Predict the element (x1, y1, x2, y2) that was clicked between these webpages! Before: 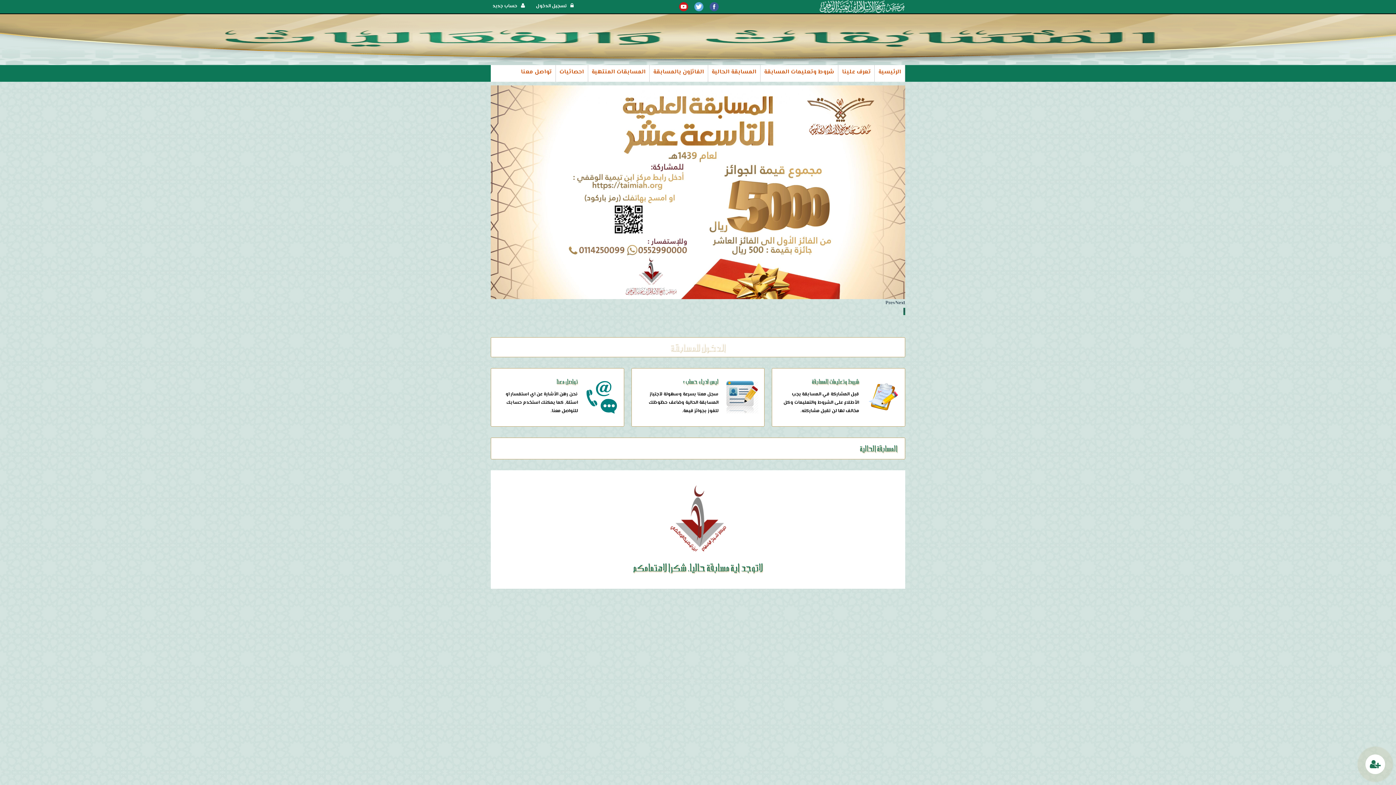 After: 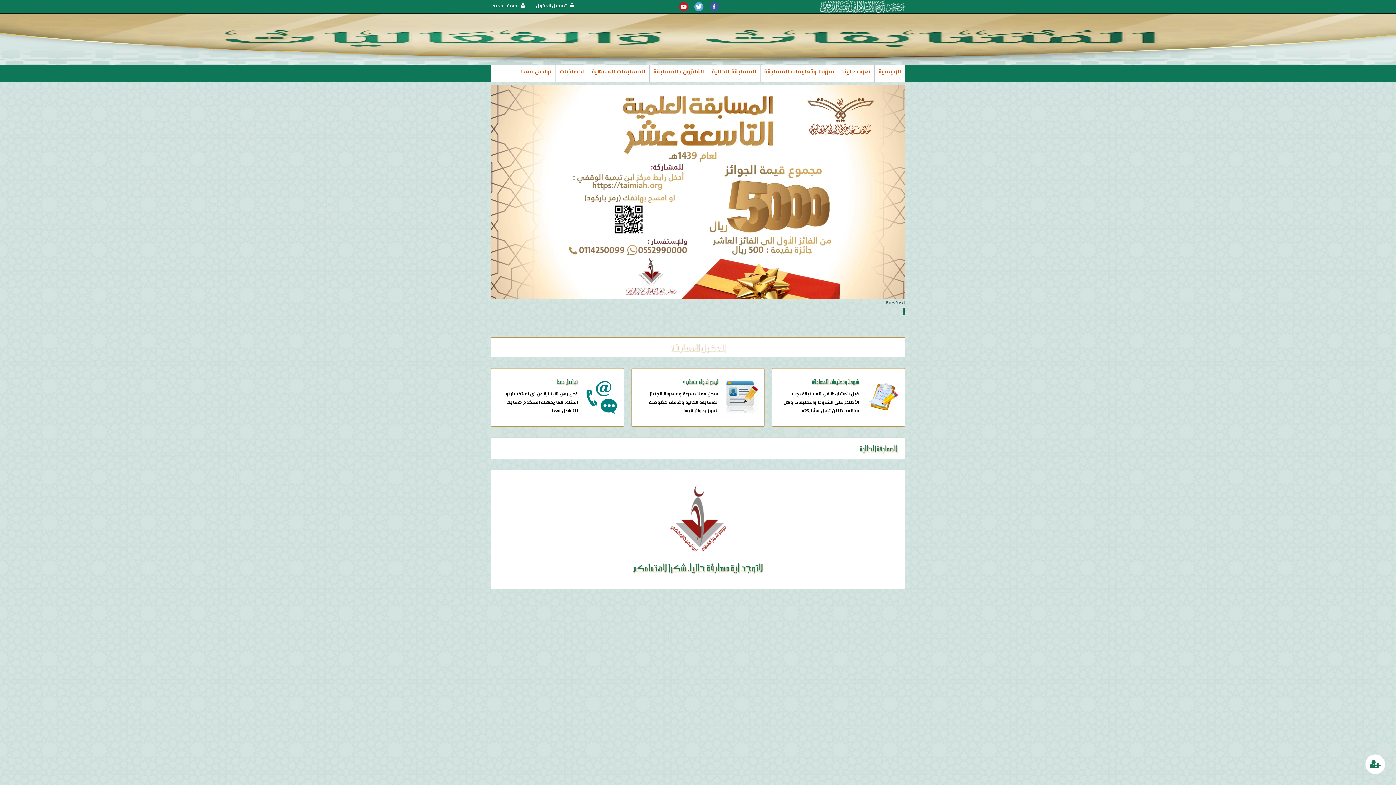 Action: bbox: (490, 85, 905, 299)